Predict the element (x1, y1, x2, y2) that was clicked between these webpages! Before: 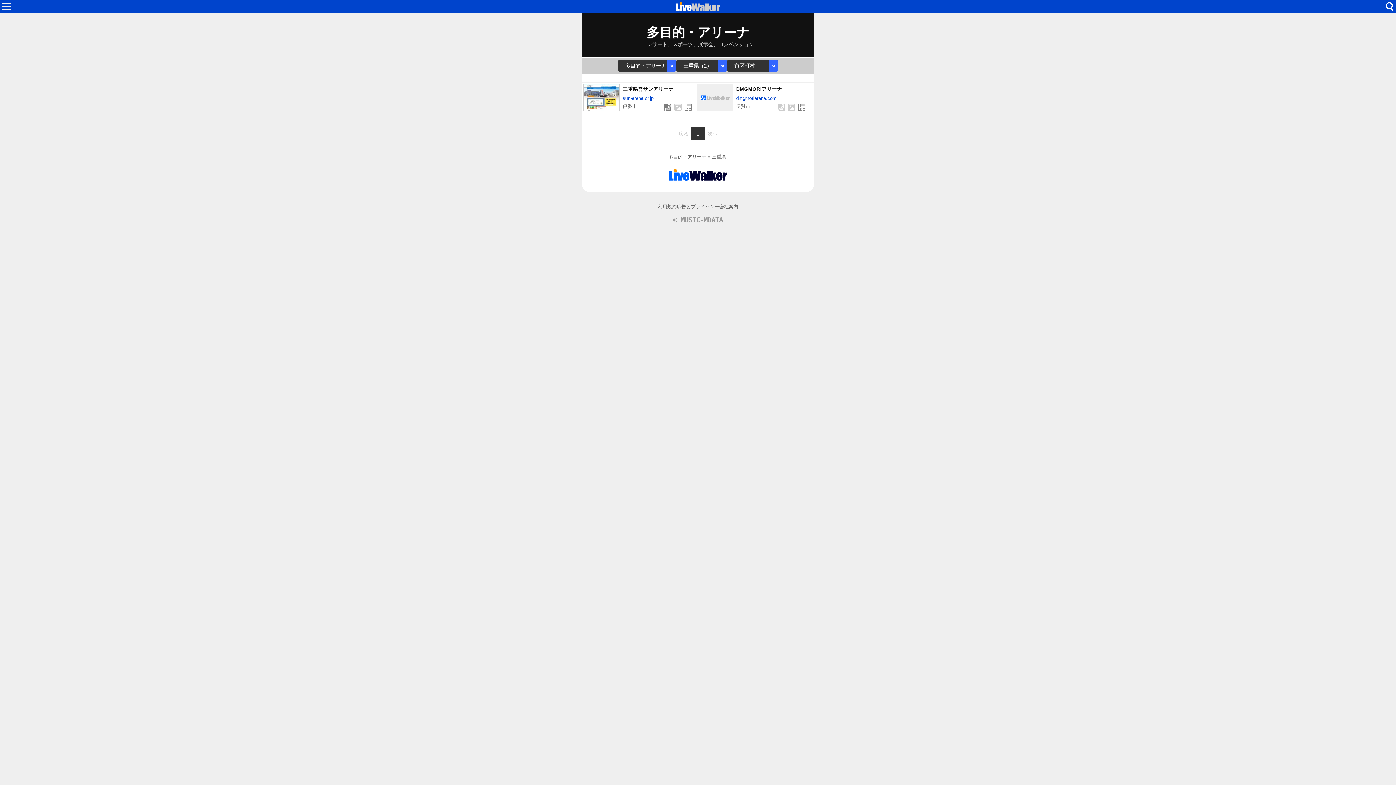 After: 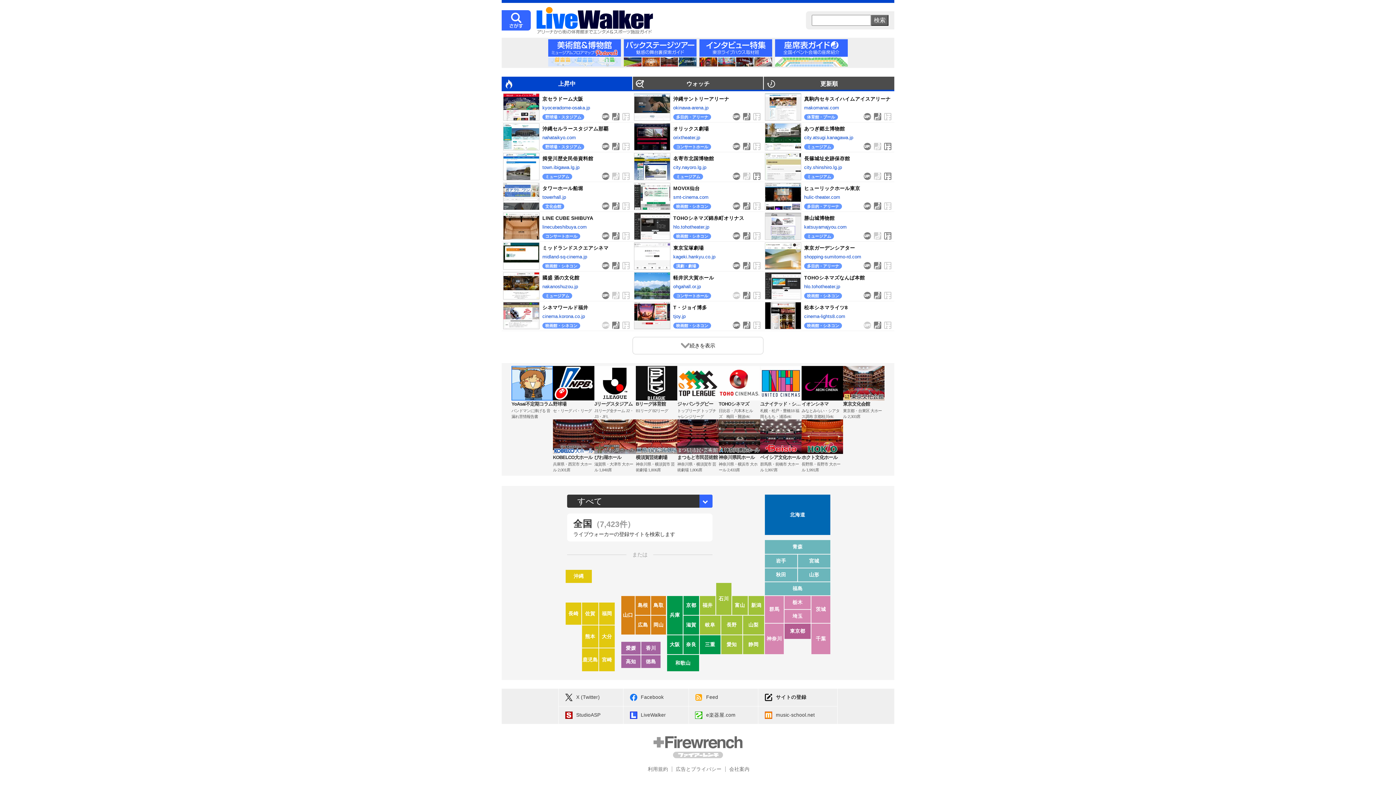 Action: label: HOME bbox: (676, 2, 720, 10)